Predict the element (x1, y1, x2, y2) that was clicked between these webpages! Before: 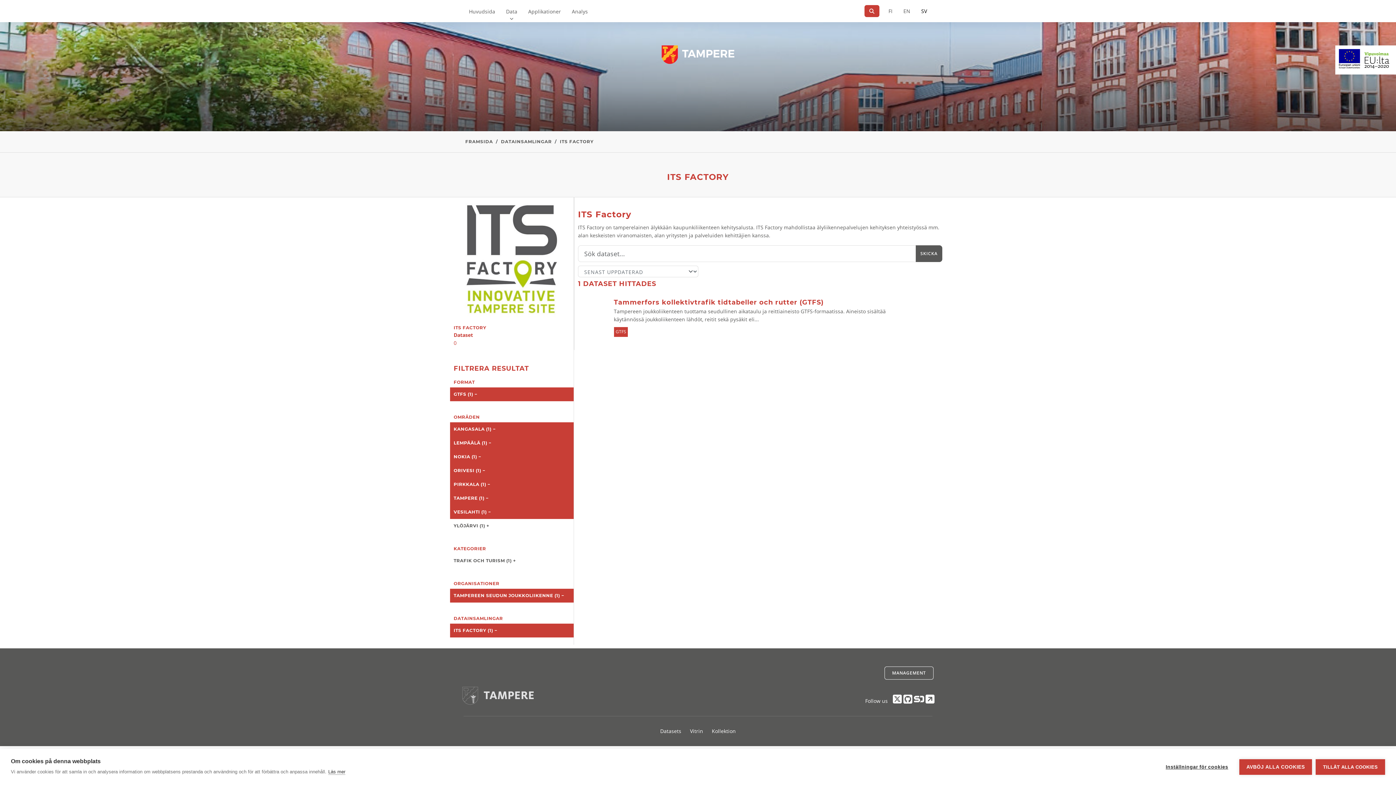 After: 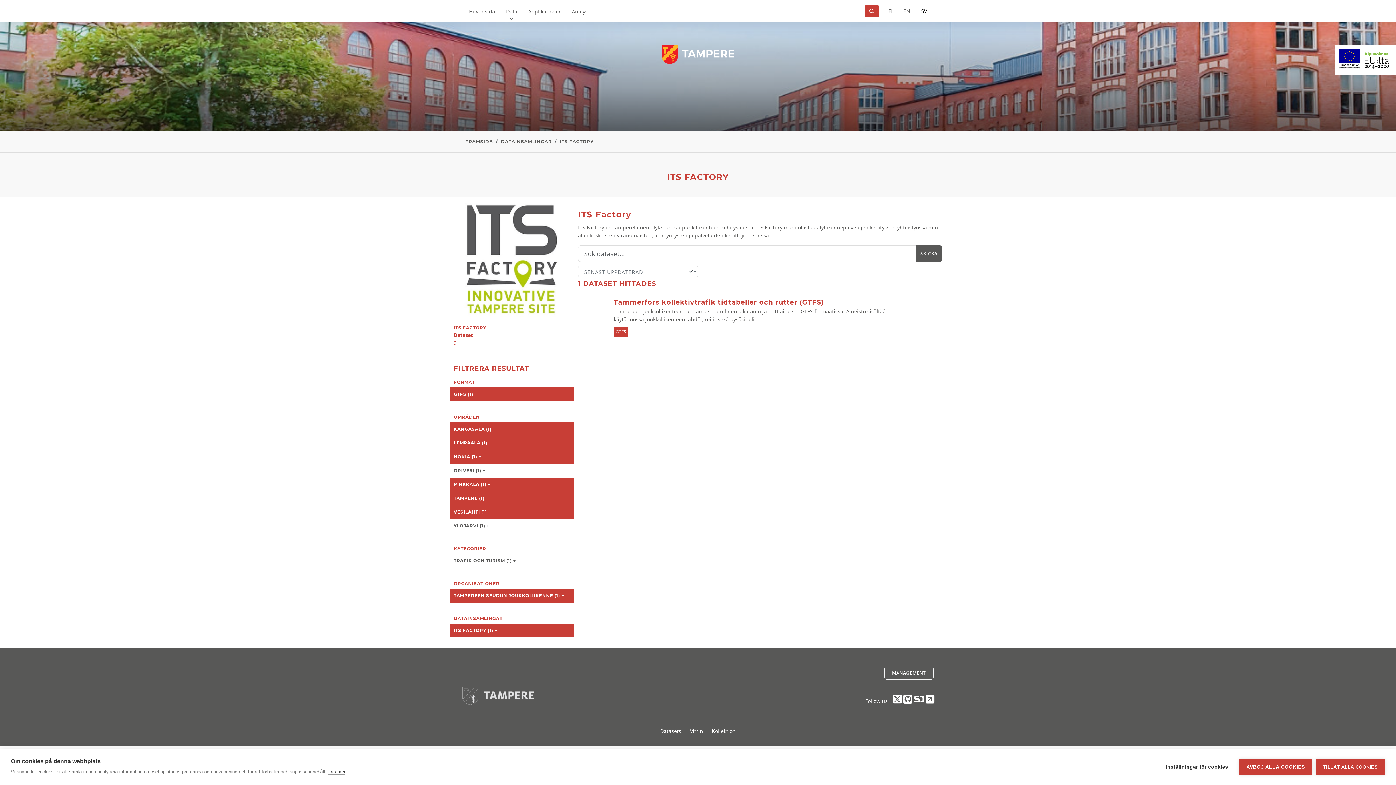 Action: label: ORIVESI (1) − bbox: (450, 463, 573, 477)